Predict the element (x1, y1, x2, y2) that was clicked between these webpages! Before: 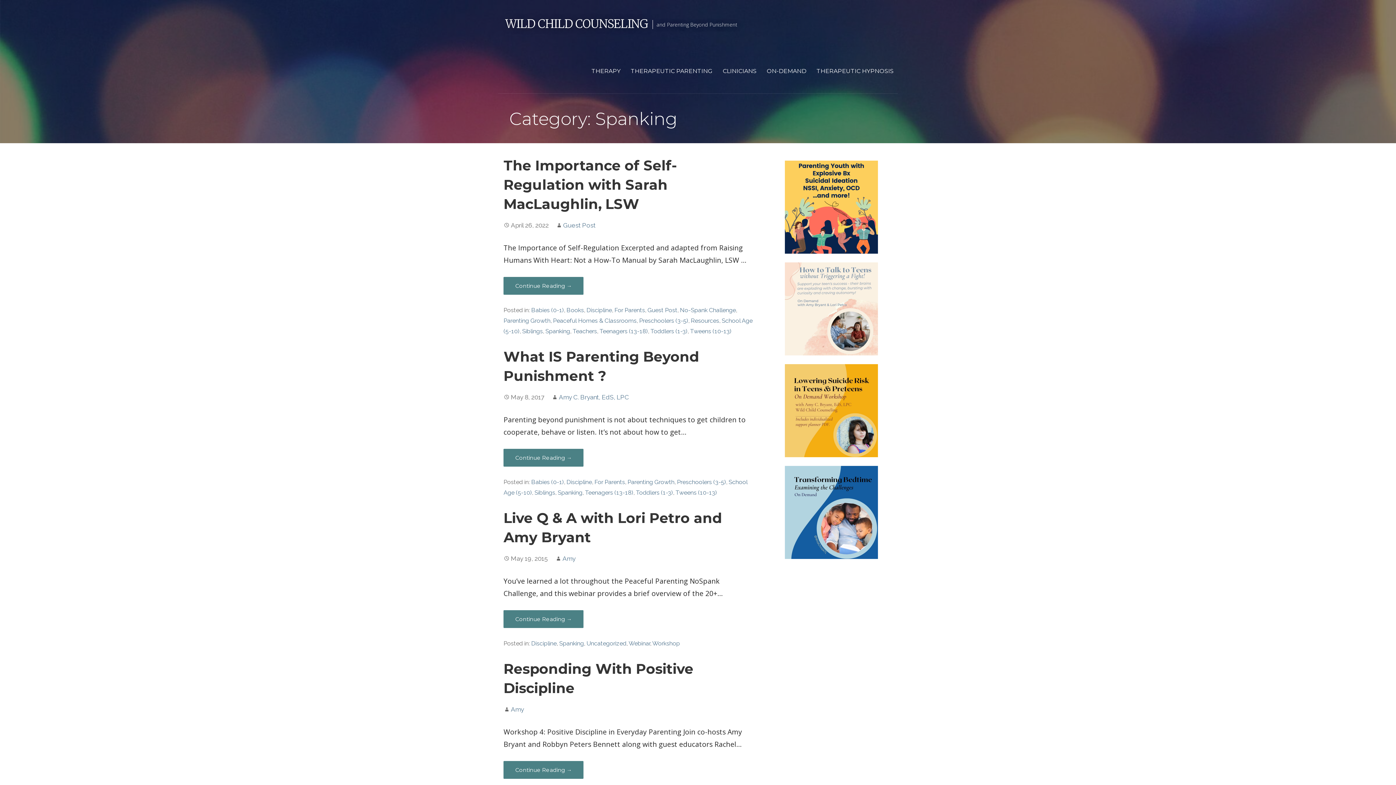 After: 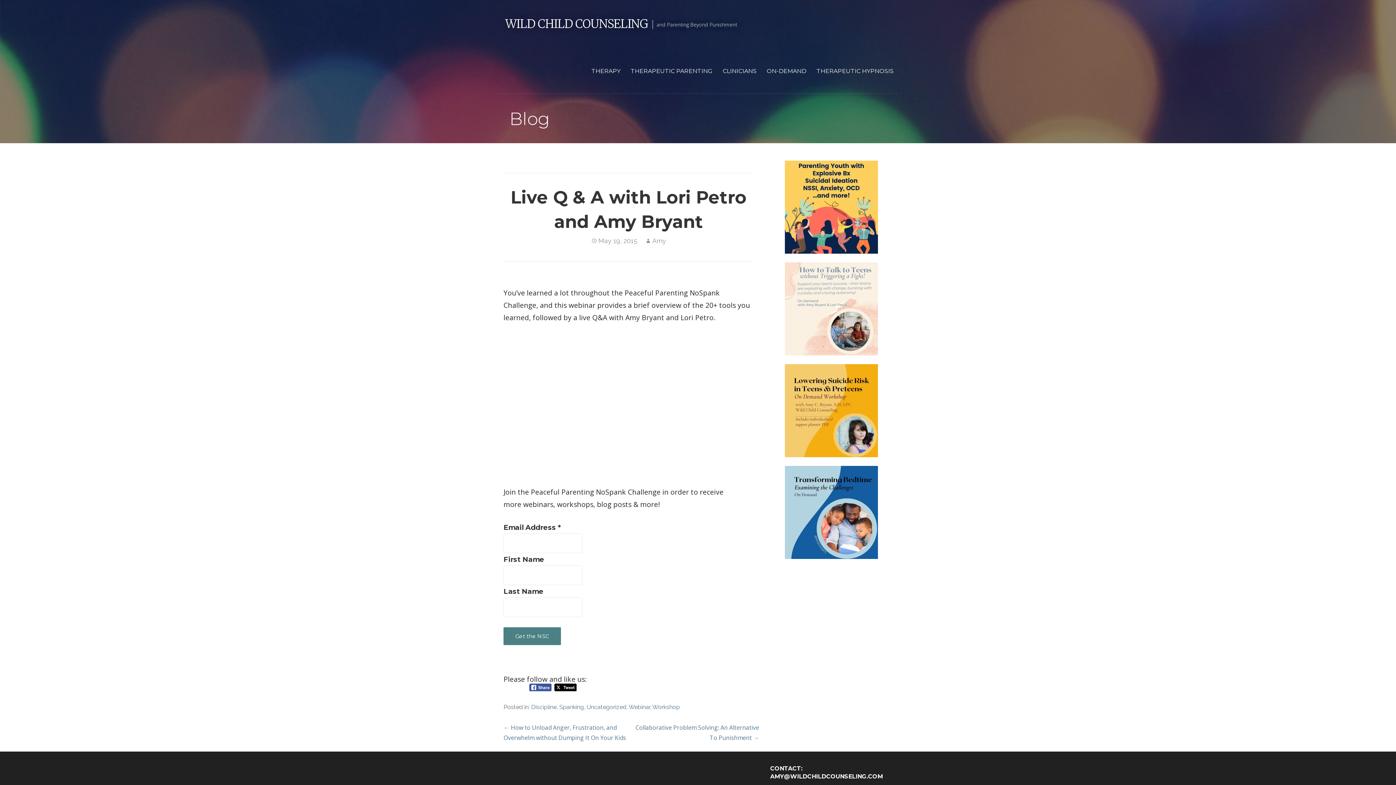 Action: label: Continue reading Live Q & A with Lori Petro and Amy Bryant bbox: (503, 610, 583, 628)